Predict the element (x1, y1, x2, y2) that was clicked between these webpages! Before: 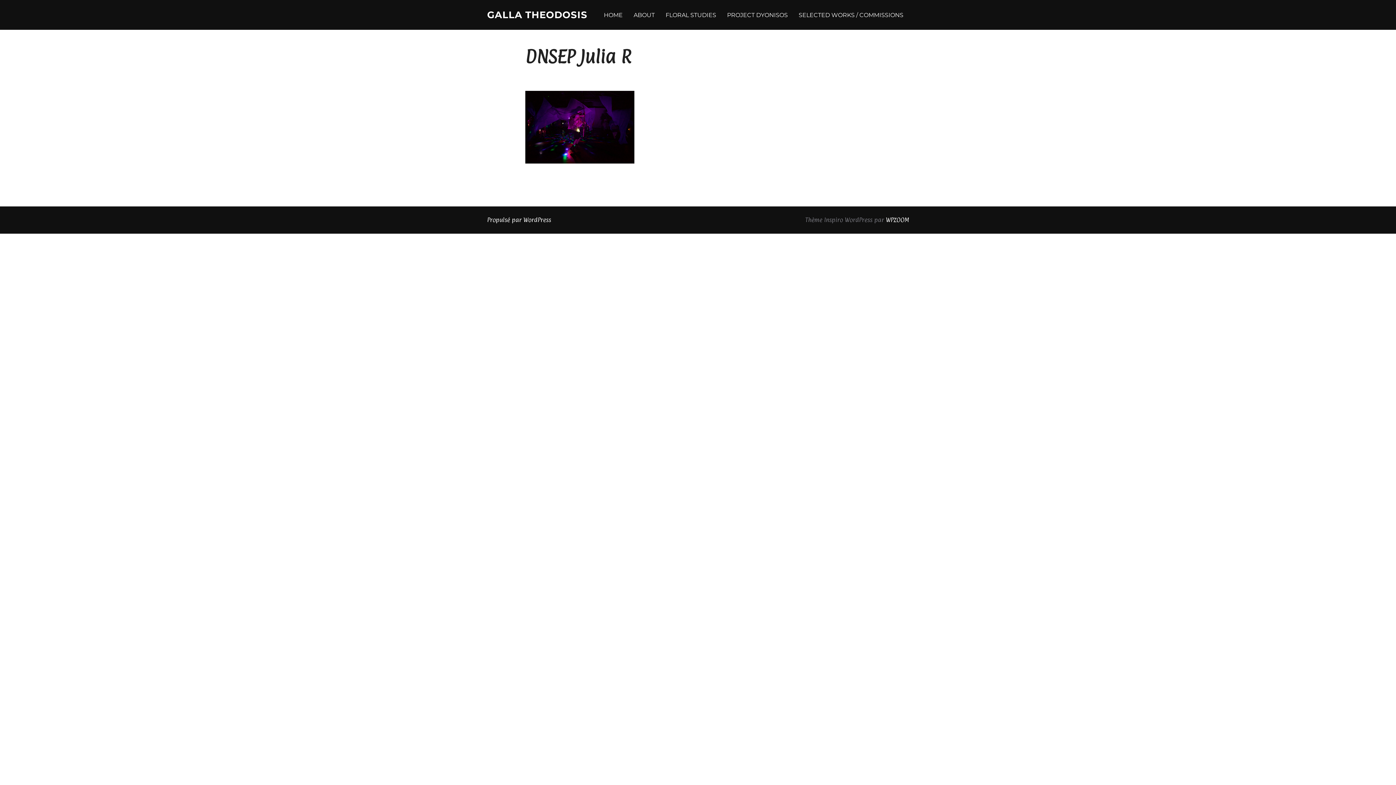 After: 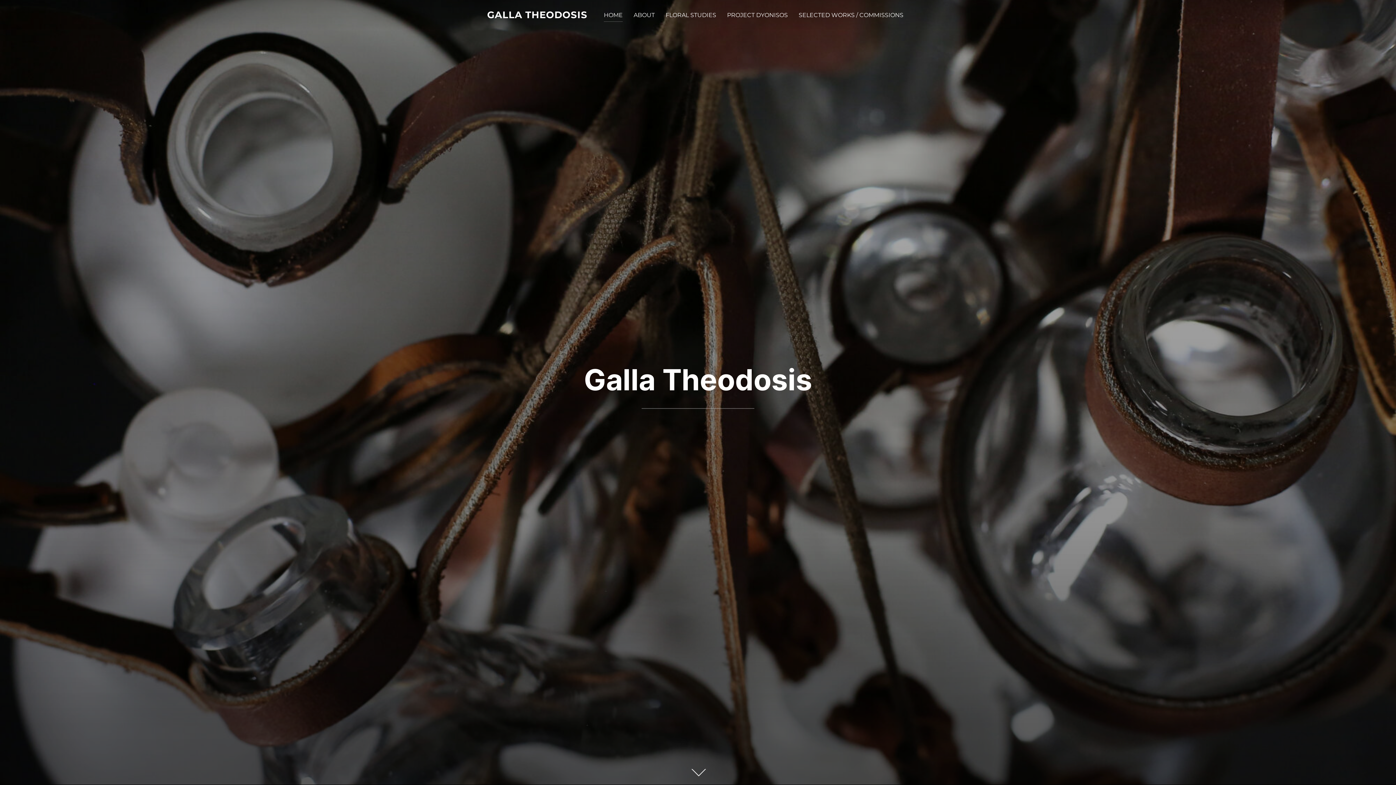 Action: bbox: (604, 8, 622, 21) label: HOME